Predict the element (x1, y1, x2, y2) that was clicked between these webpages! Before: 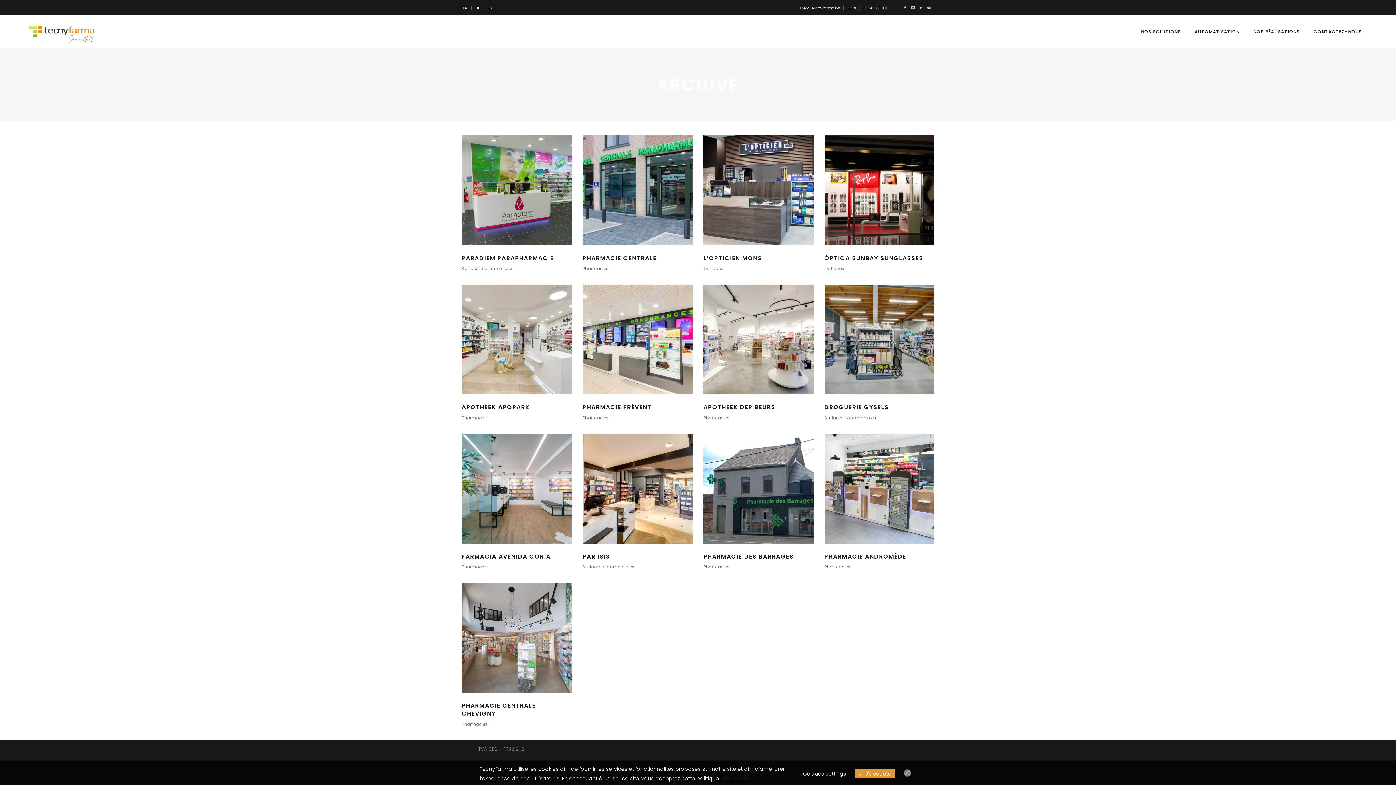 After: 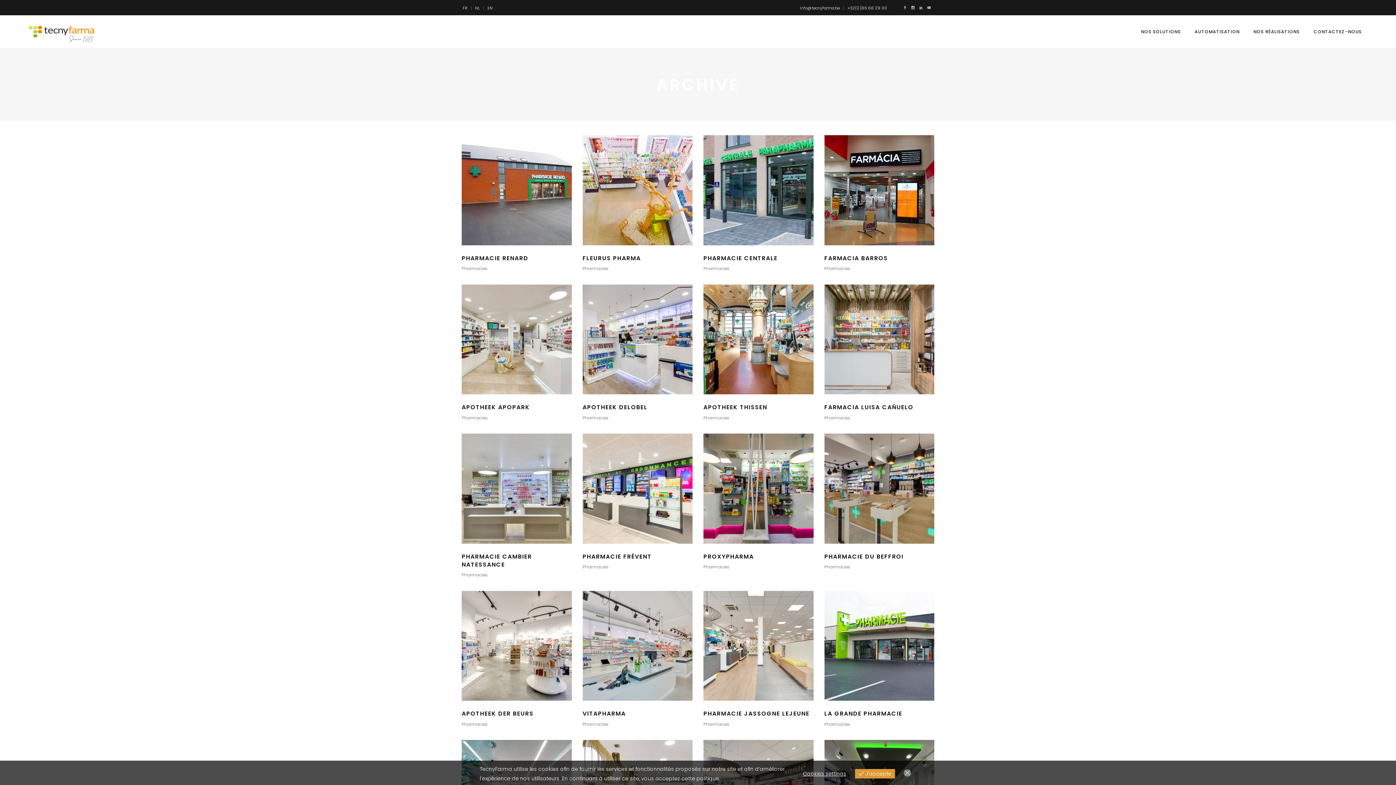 Action: label: Pharmacies bbox: (582, 264, 608, 273)